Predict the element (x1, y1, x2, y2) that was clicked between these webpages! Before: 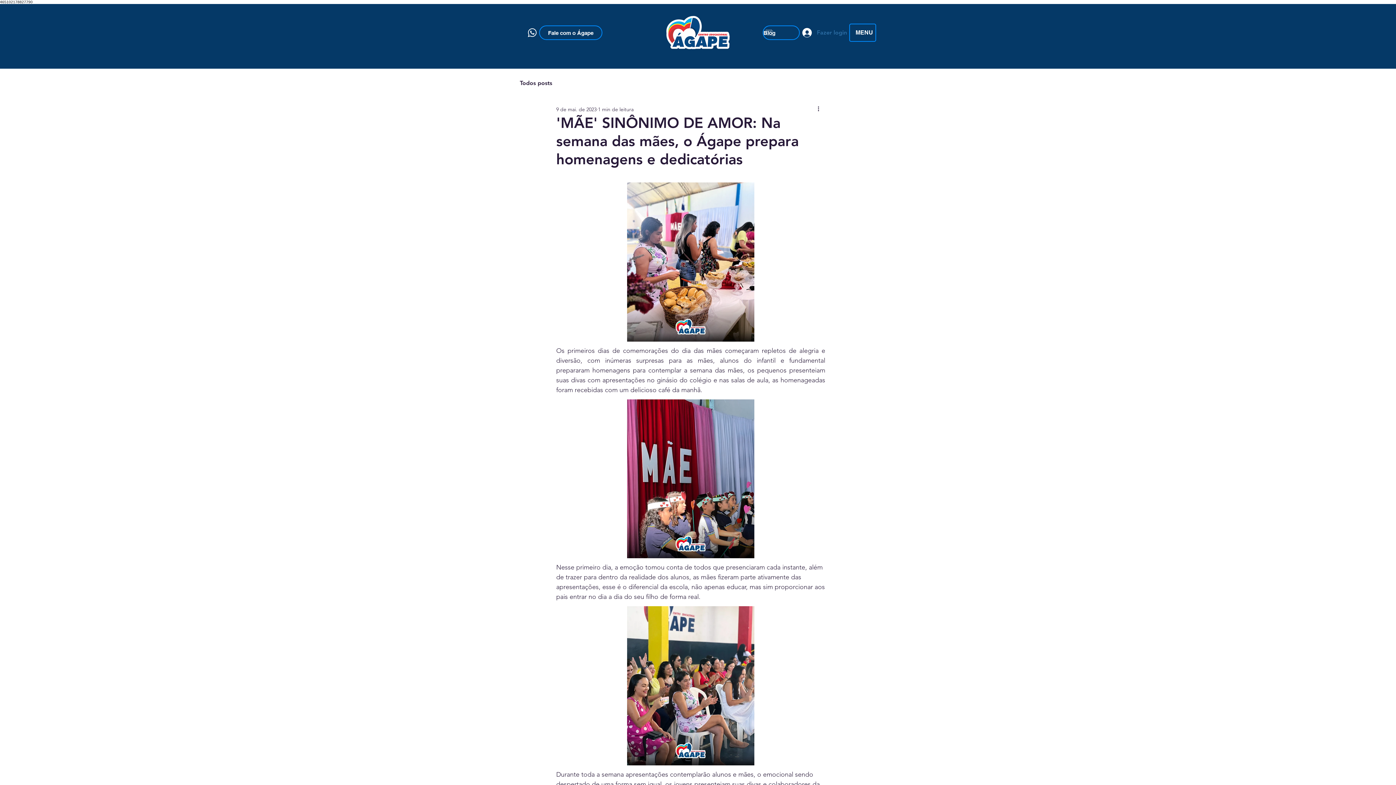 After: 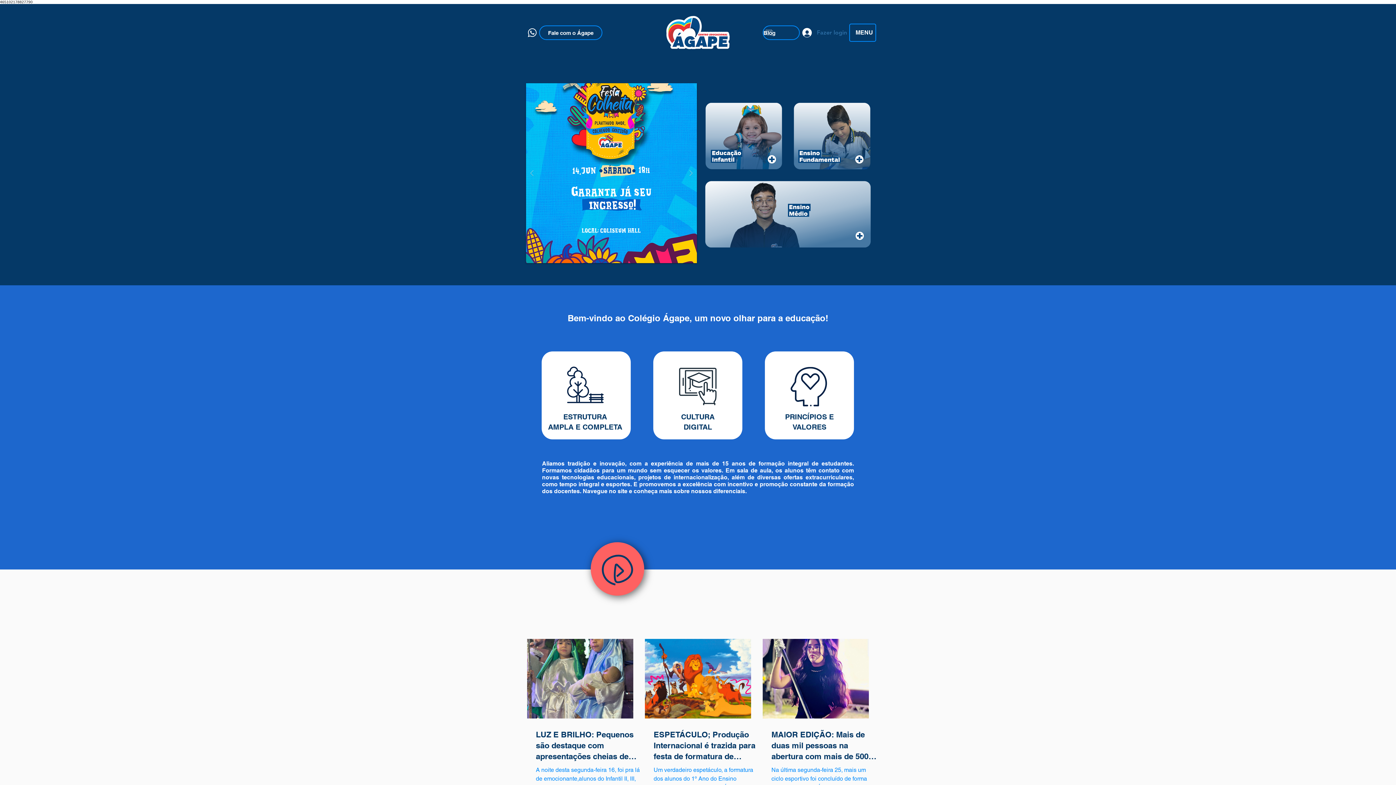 Action: bbox: (666, 16, 729, 49)